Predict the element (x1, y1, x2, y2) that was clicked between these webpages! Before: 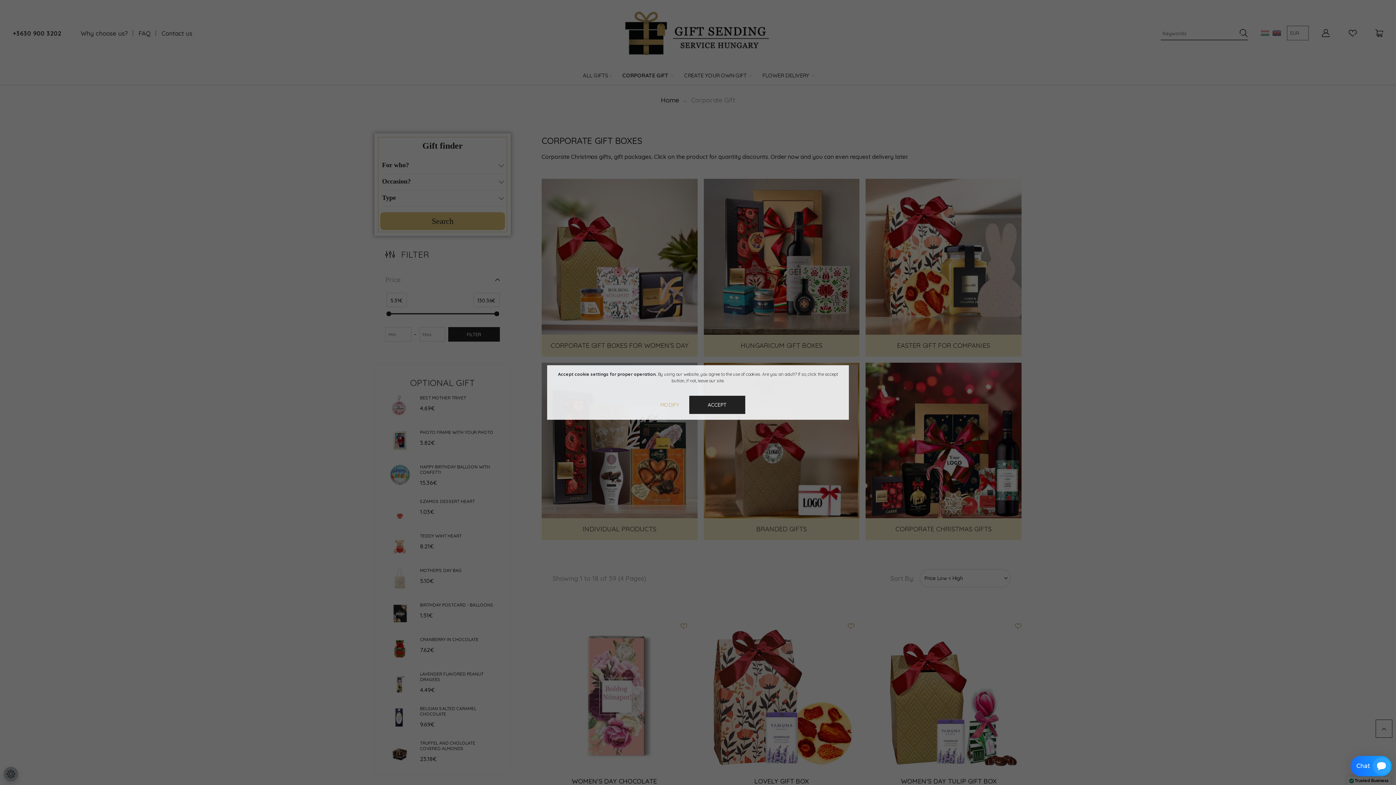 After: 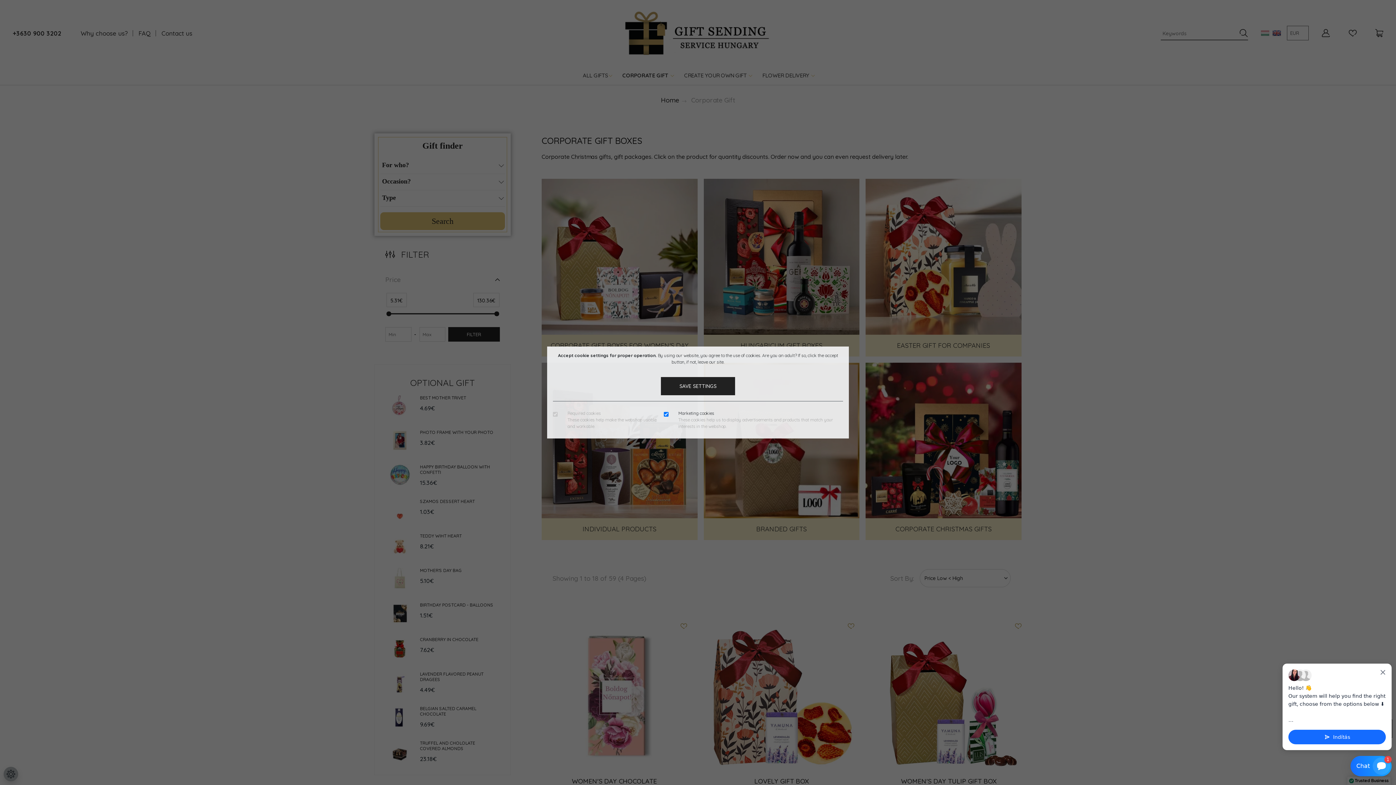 Action: label: MODIFY bbox: (650, 396, 688, 414)